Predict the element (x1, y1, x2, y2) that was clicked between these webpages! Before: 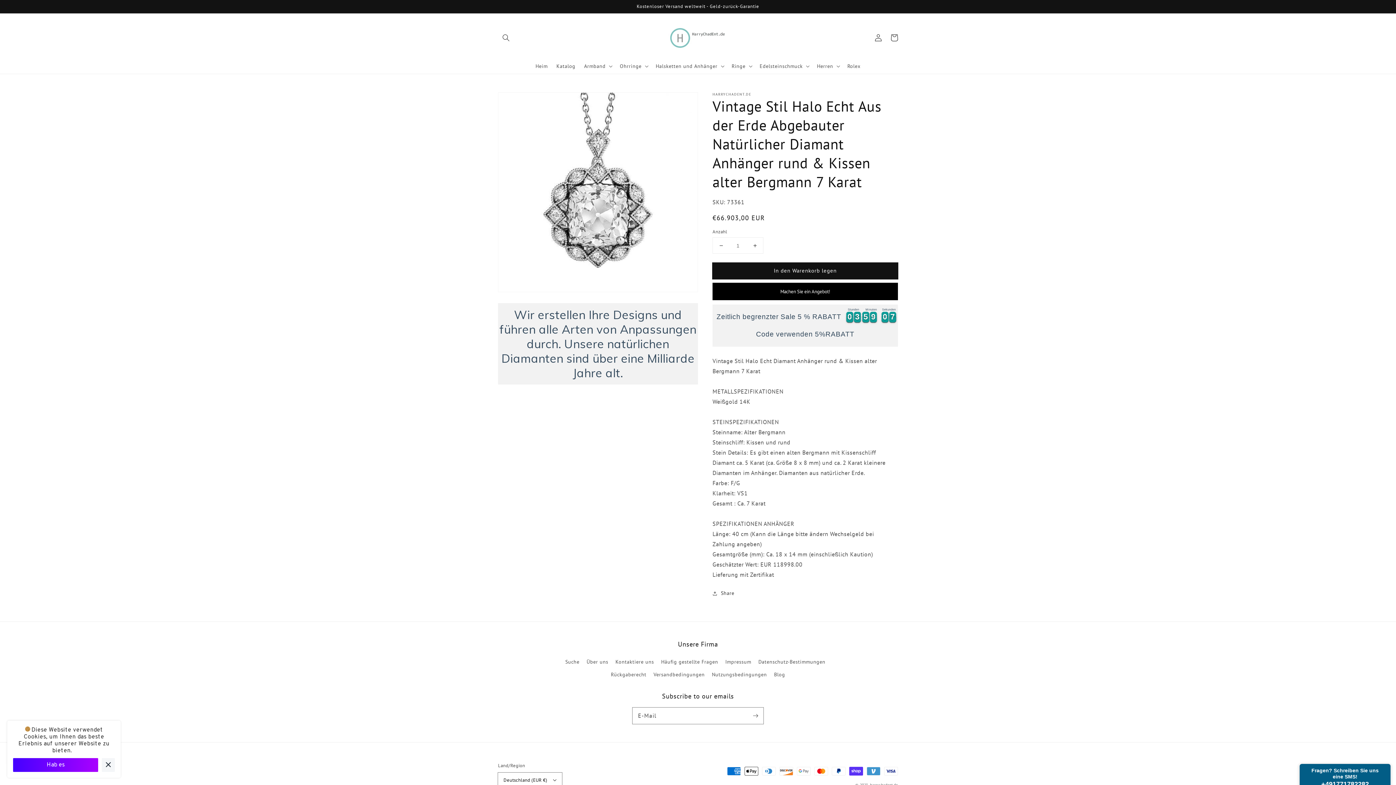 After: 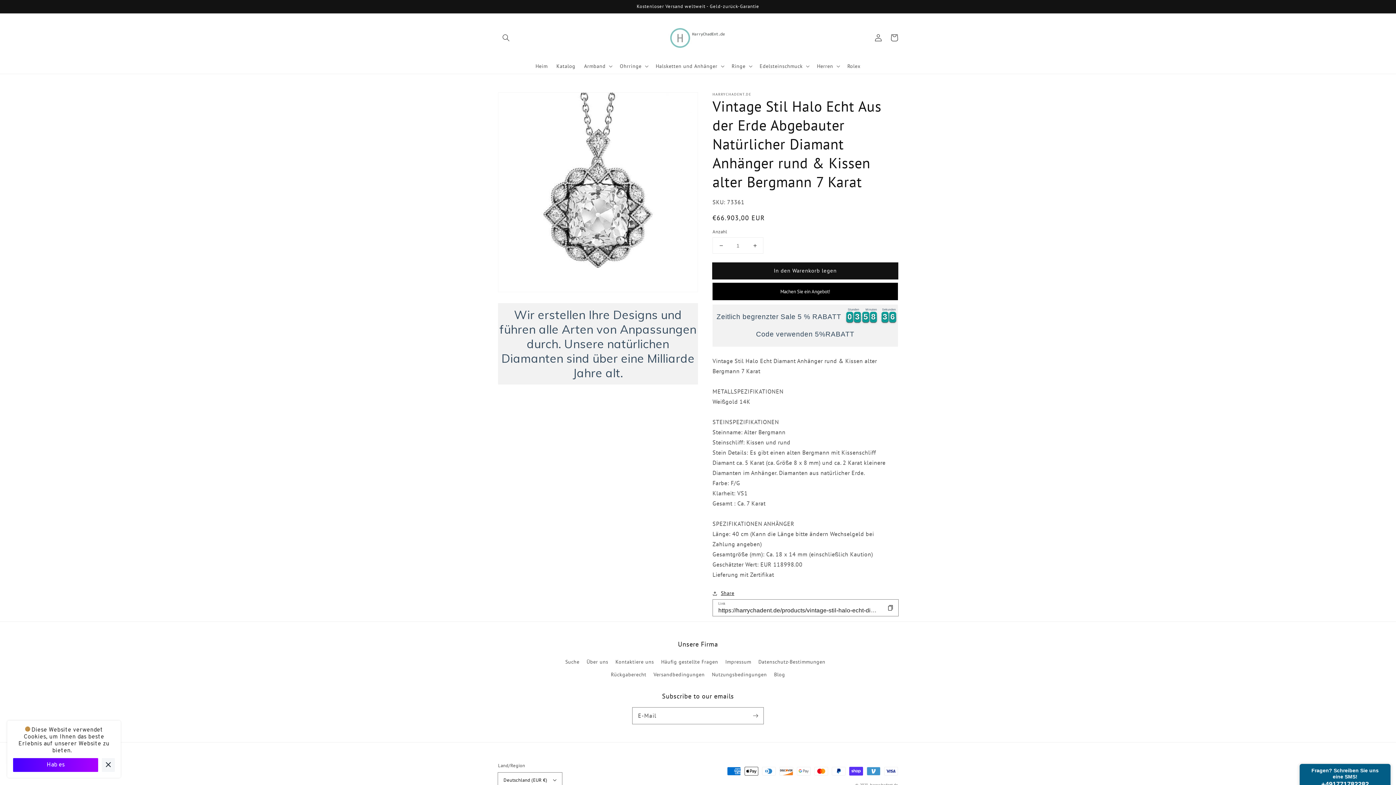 Action: label: Share bbox: (712, 589, 734, 598)